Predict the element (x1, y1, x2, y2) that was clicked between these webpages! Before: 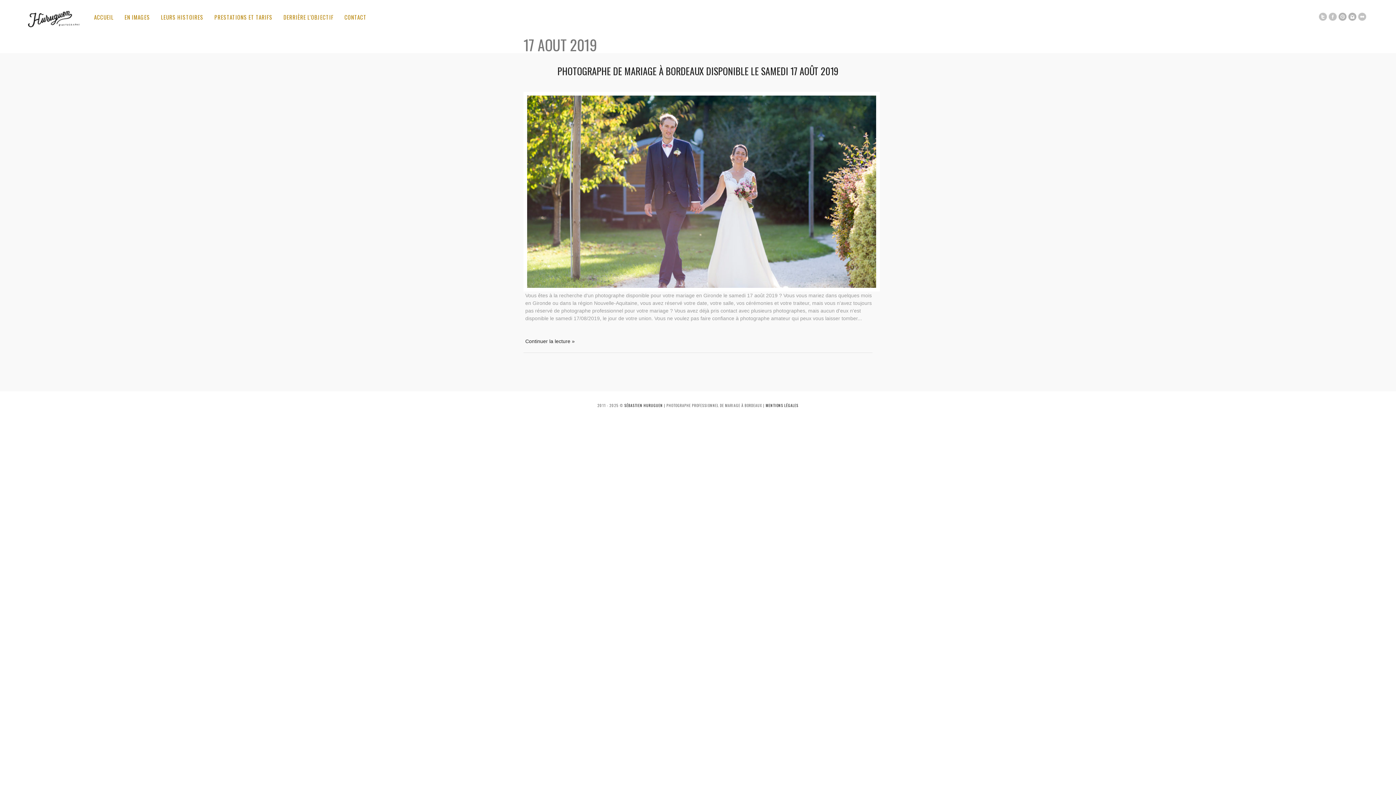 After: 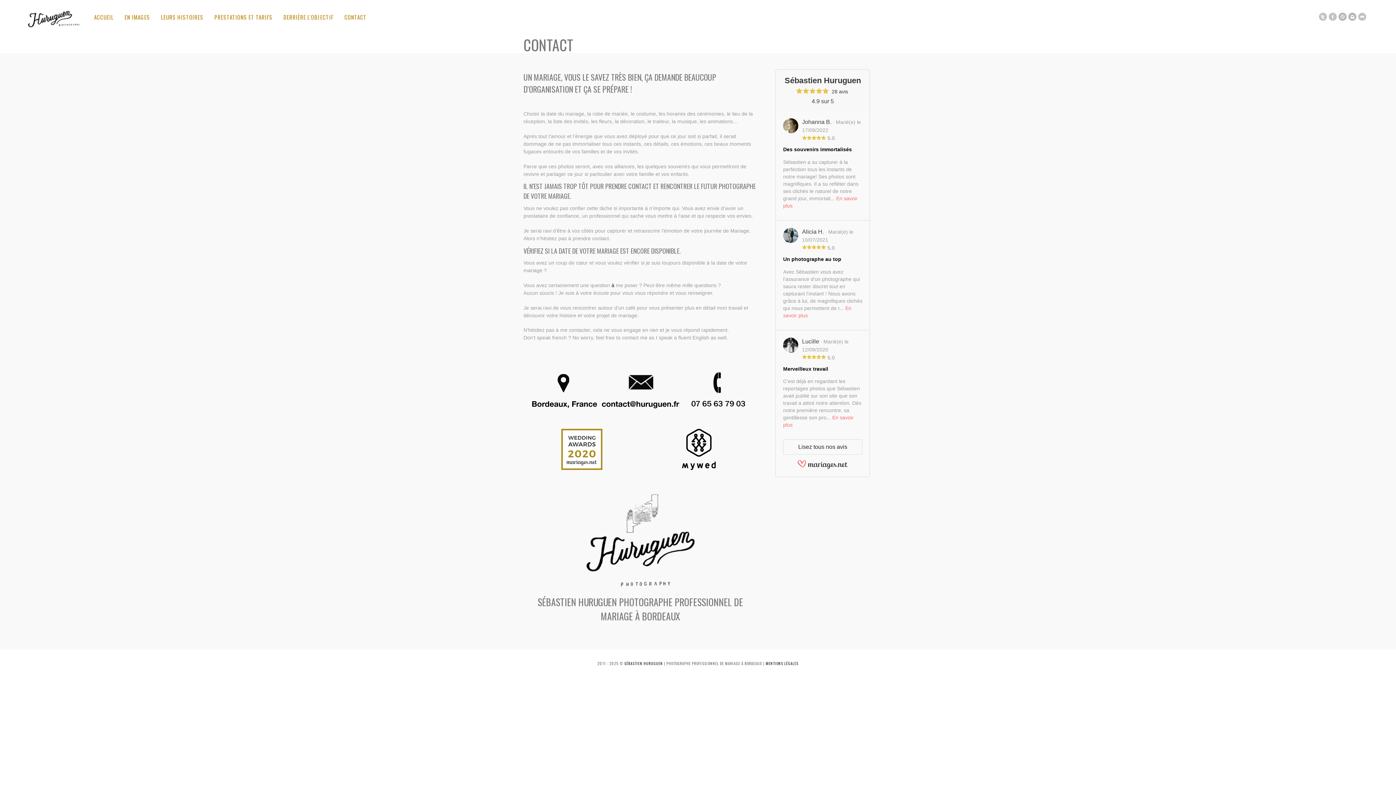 Action: bbox: (344, 13, 366, 21) label: CONTACT